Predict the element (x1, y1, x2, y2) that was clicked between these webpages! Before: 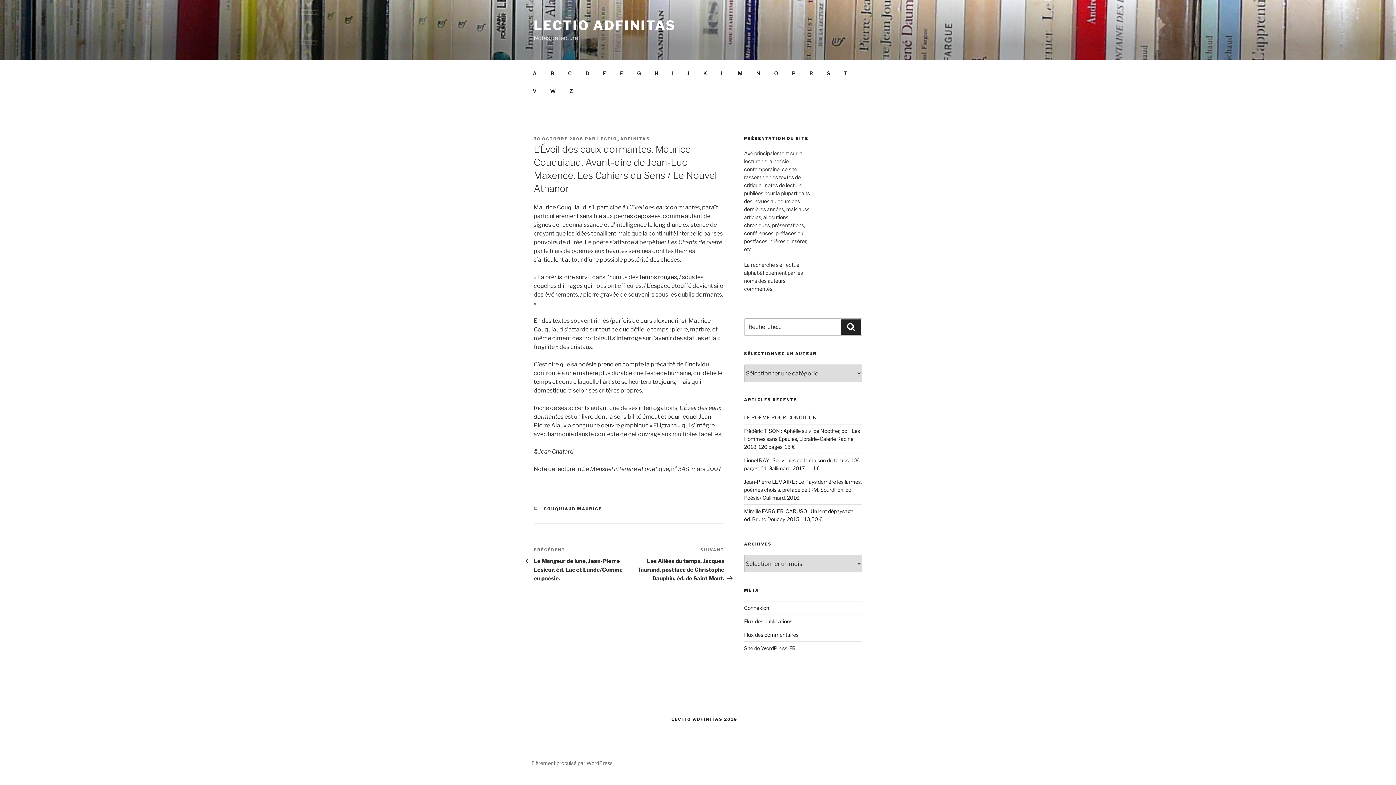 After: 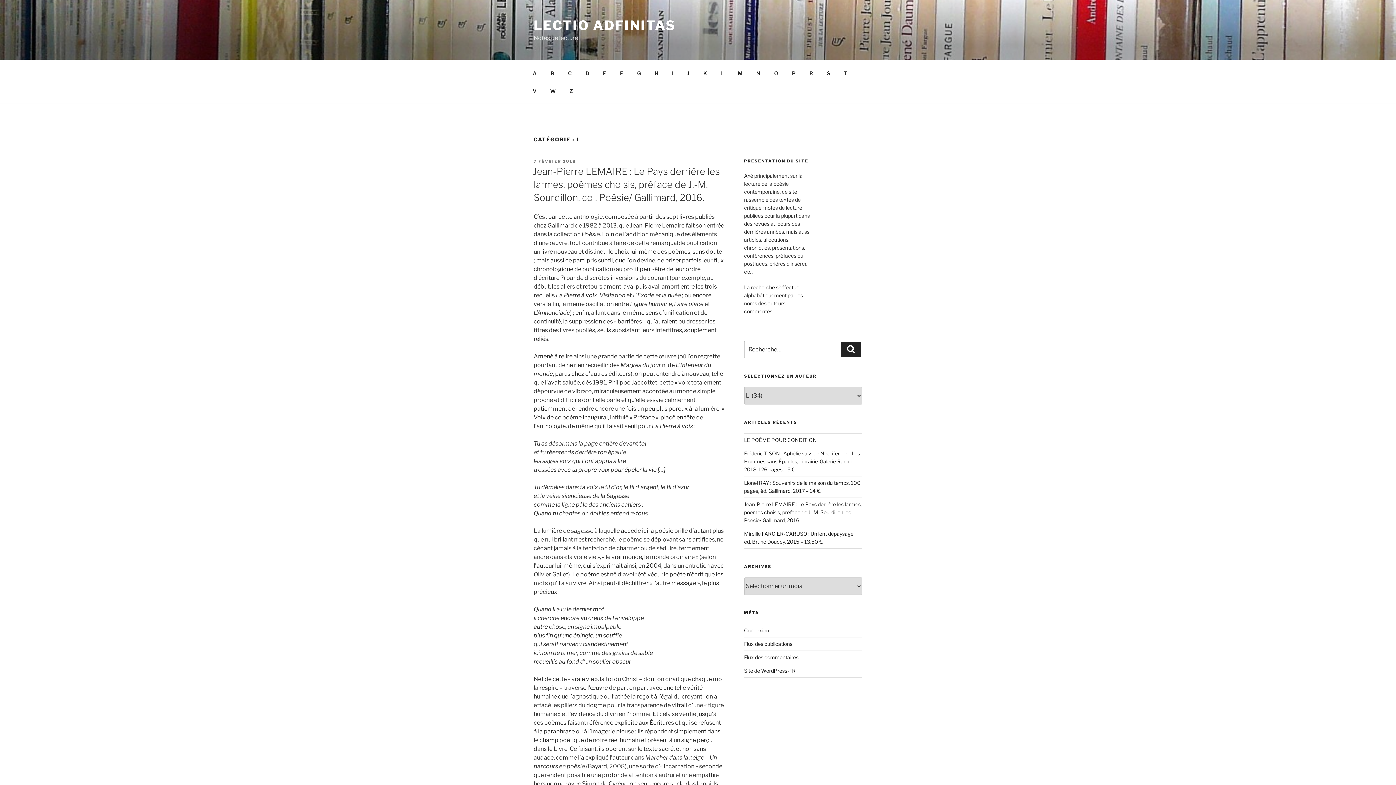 Action: label: L bbox: (714, 64, 730, 82)